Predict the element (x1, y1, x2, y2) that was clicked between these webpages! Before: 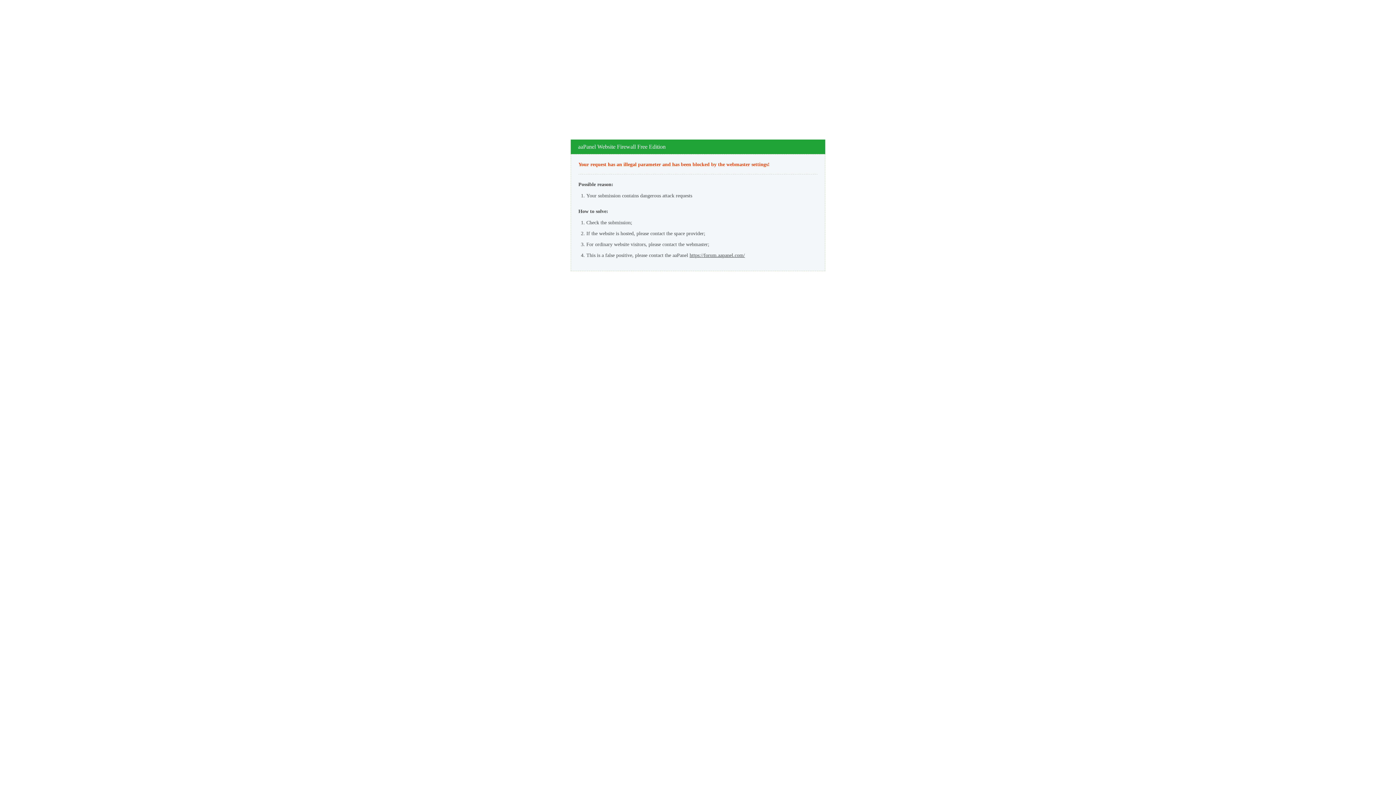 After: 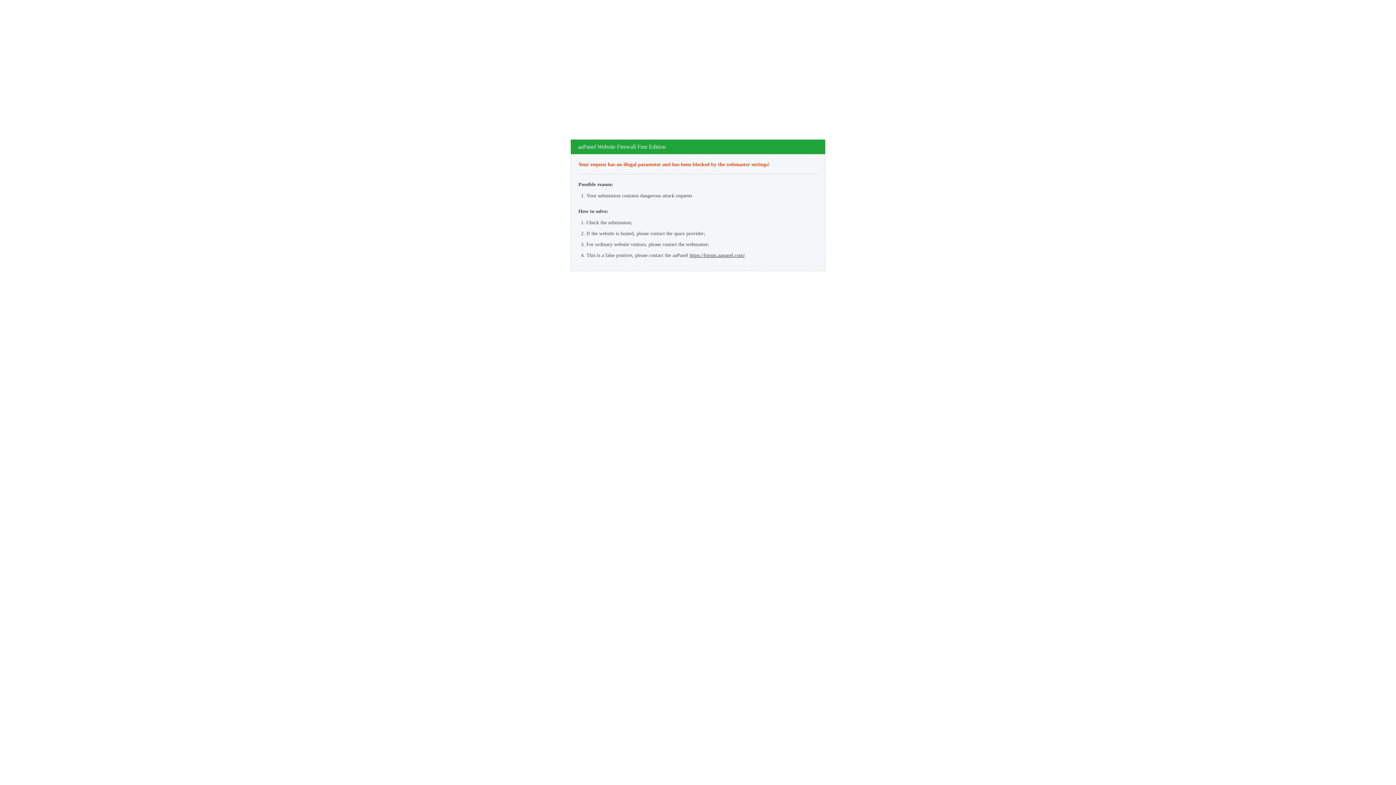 Action: bbox: (689, 252, 745, 258) label: https://forum.aapanel.com/